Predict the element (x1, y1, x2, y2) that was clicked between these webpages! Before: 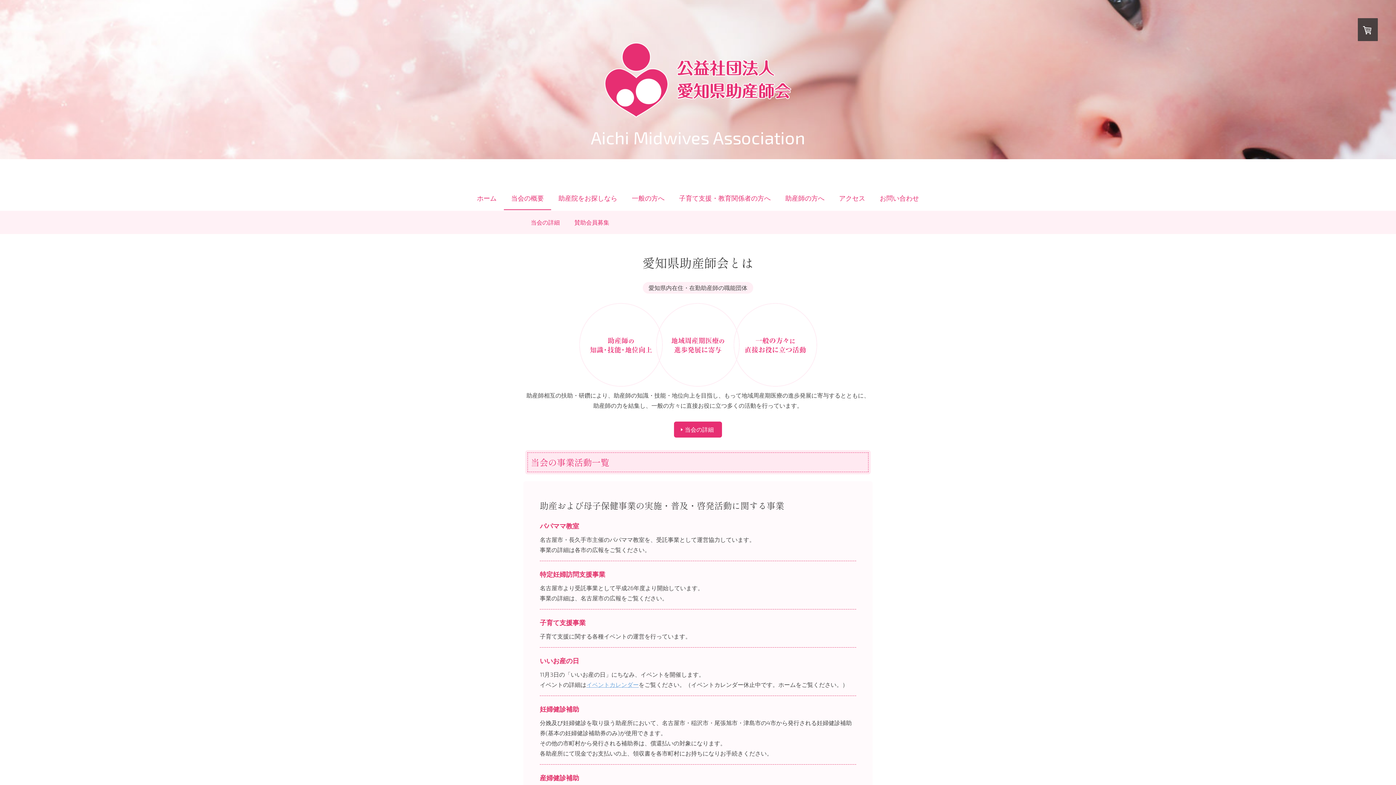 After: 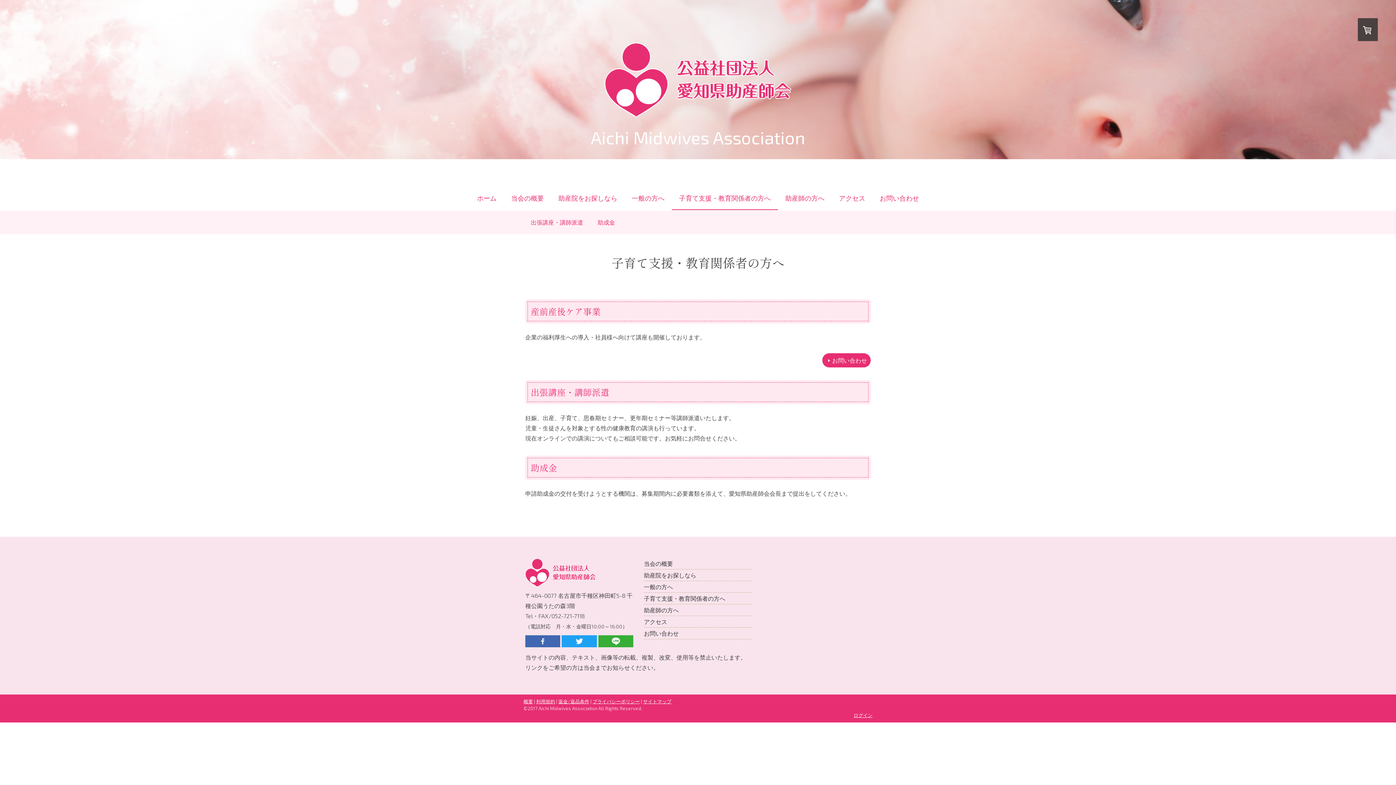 Action: bbox: (672, 187, 778, 210) label: 子育て支援・教育関係者の方へ